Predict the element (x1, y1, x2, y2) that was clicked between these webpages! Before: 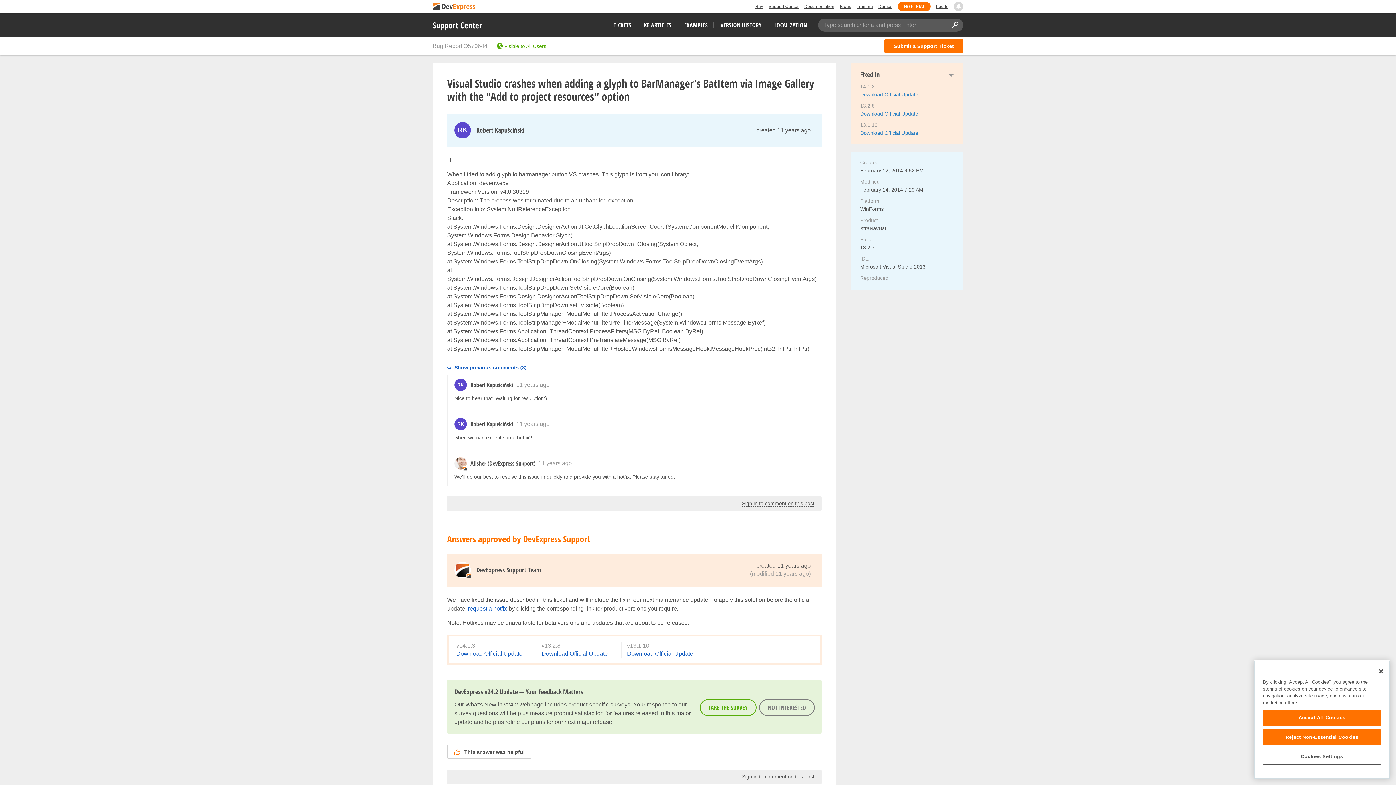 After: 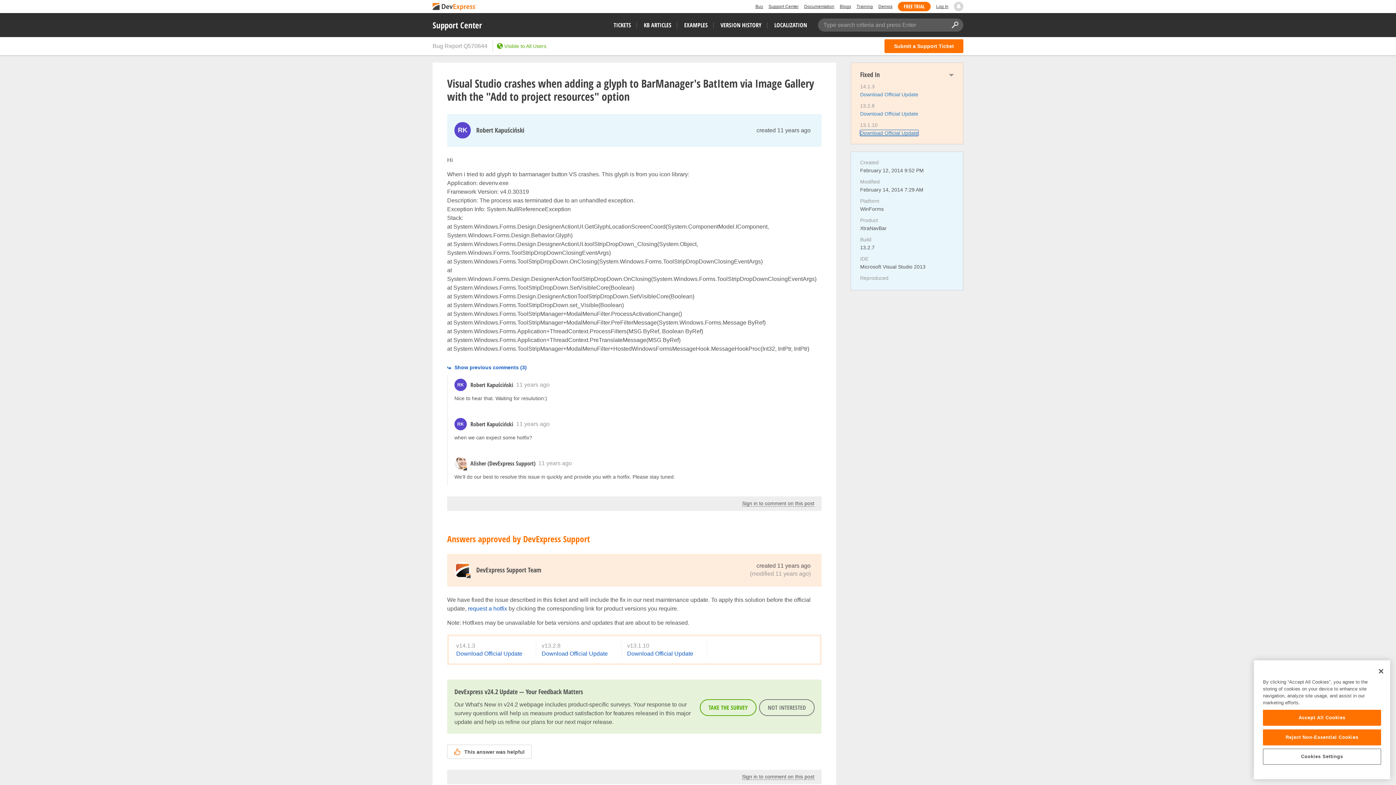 Action: label: Download Official Update bbox: (860, 130, 918, 136)